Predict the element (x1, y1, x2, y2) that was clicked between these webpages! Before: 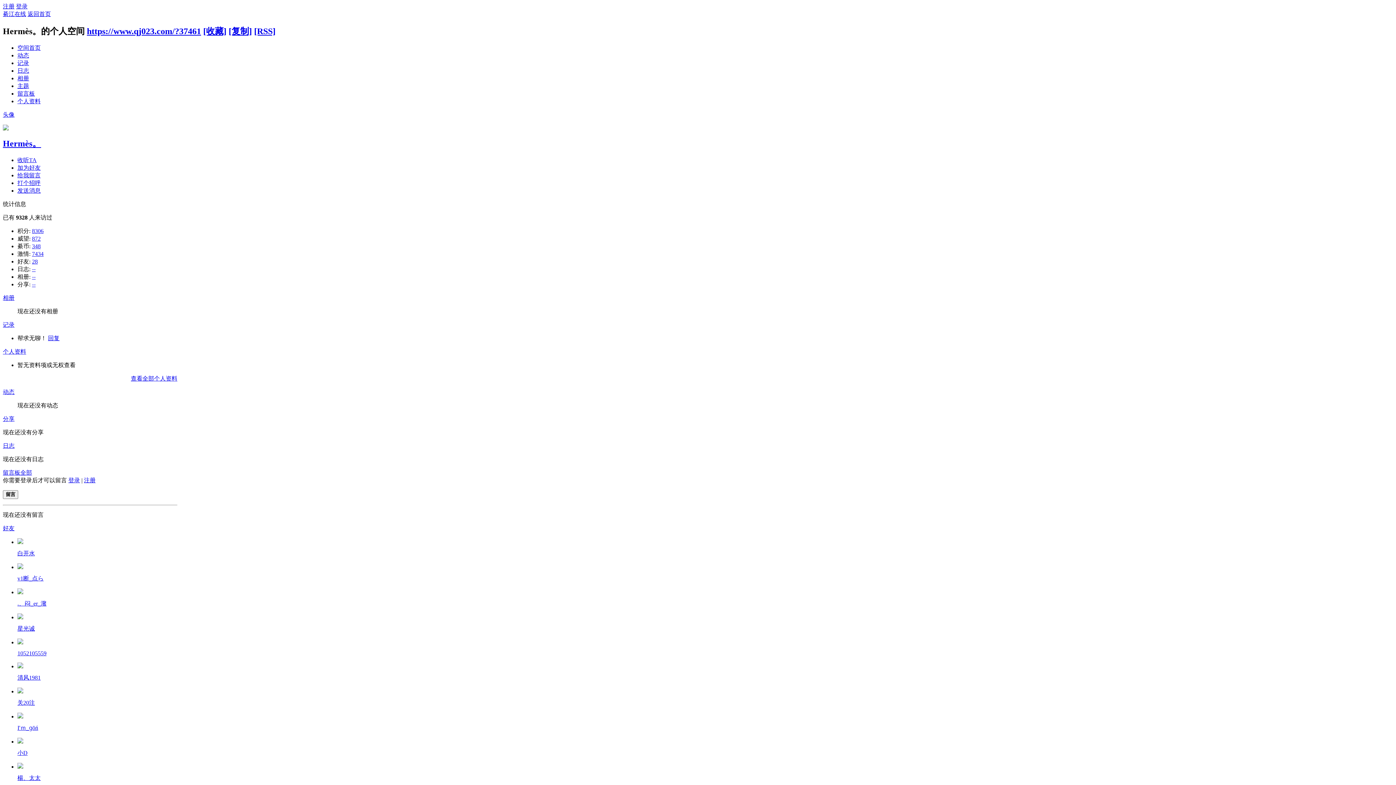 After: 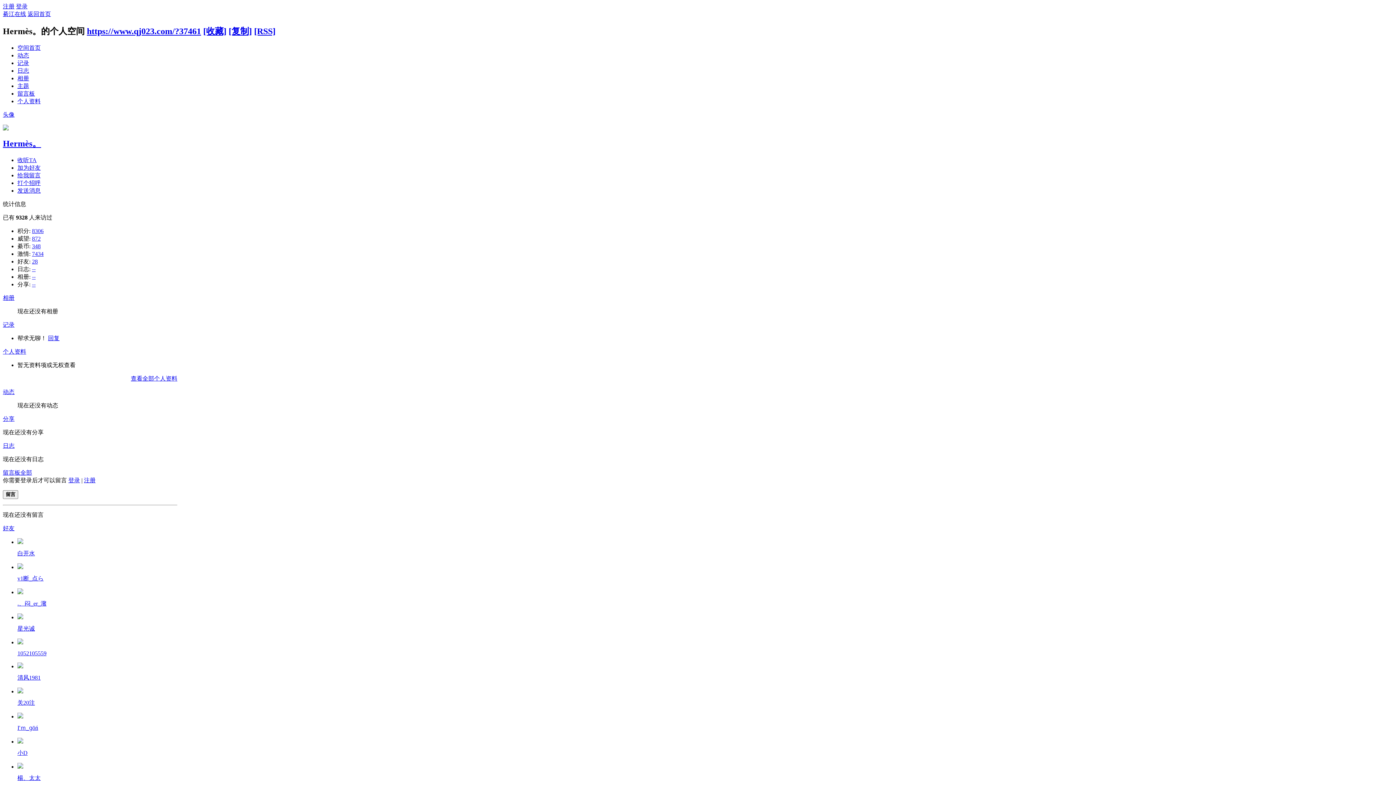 Action: label: 小D bbox: (17, 750, 27, 756)